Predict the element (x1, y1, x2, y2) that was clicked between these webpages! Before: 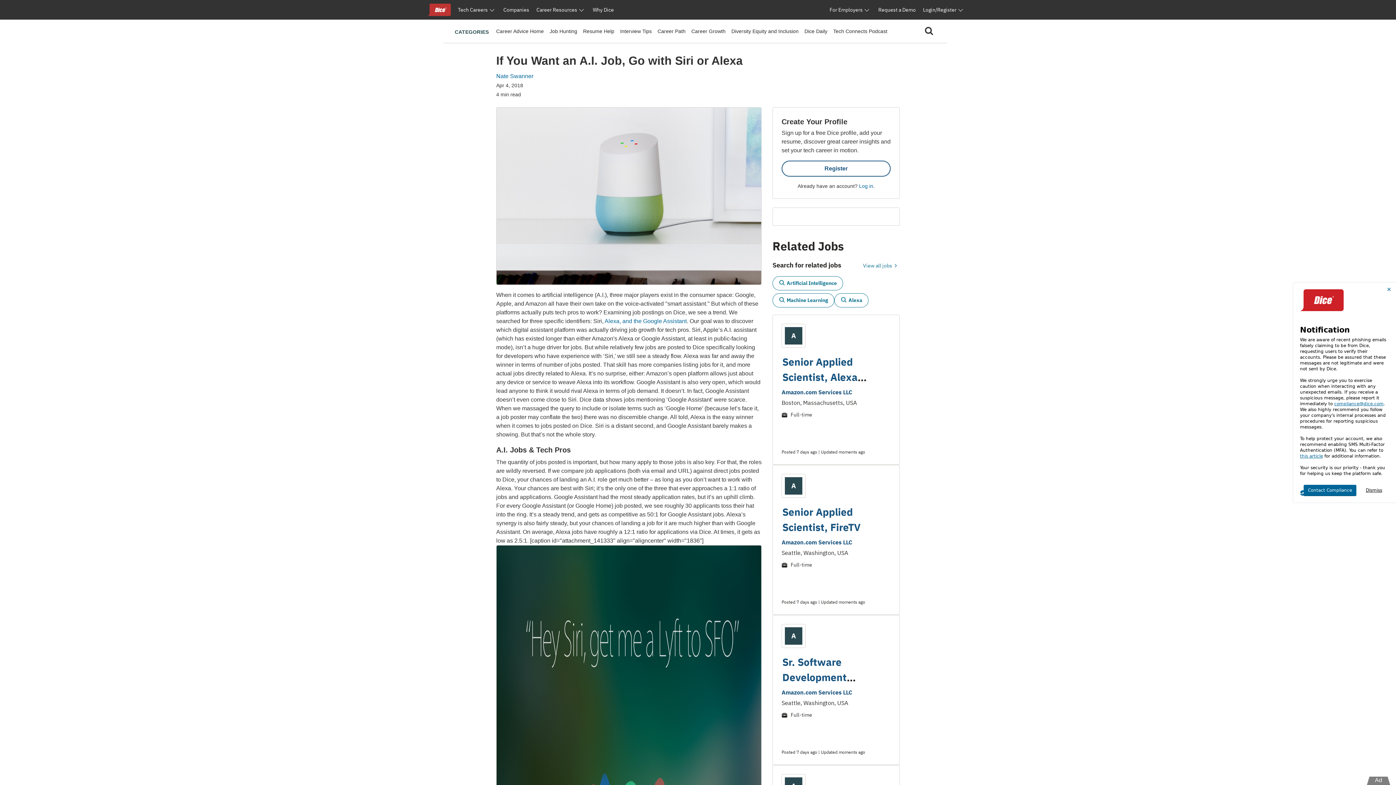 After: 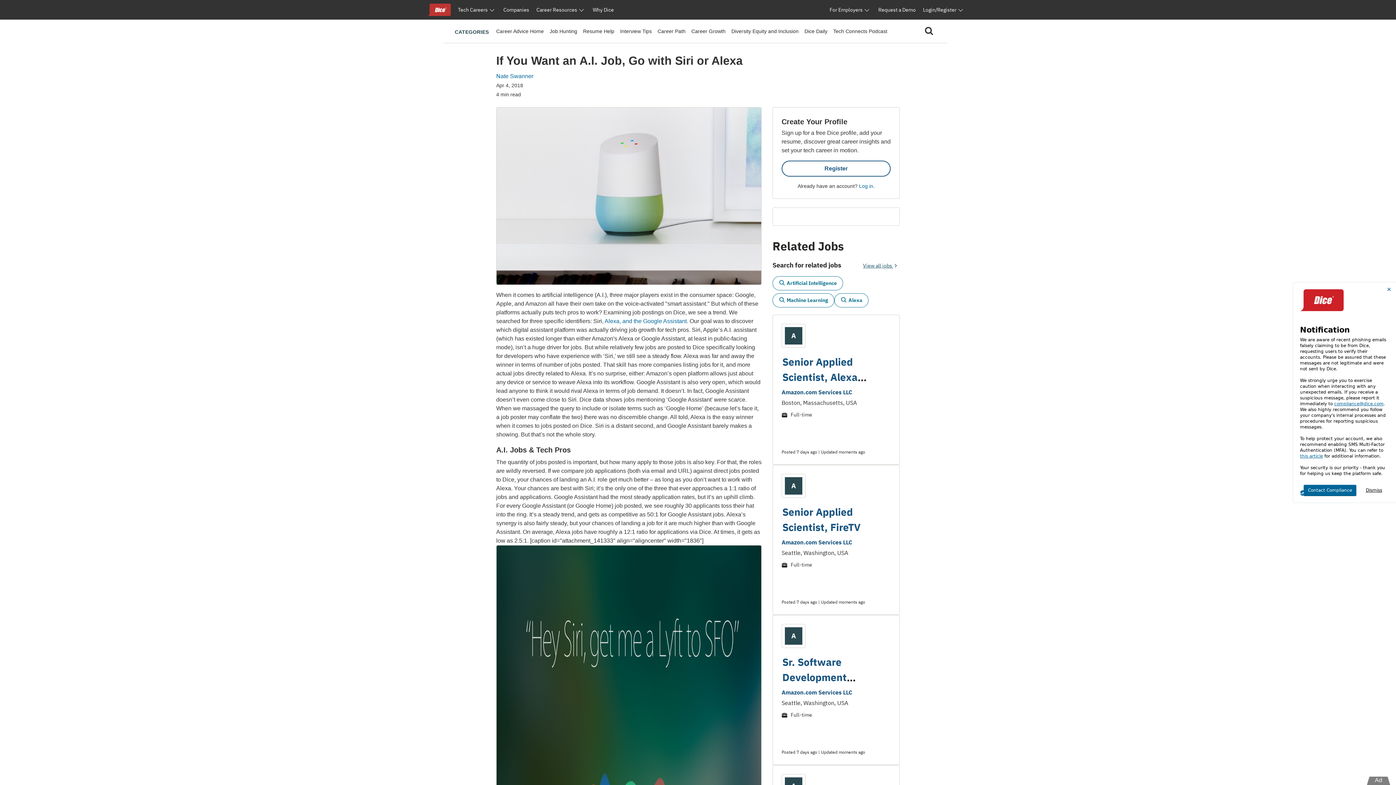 Action: label: View all jobs  bbox: (863, 262, 899, 269)